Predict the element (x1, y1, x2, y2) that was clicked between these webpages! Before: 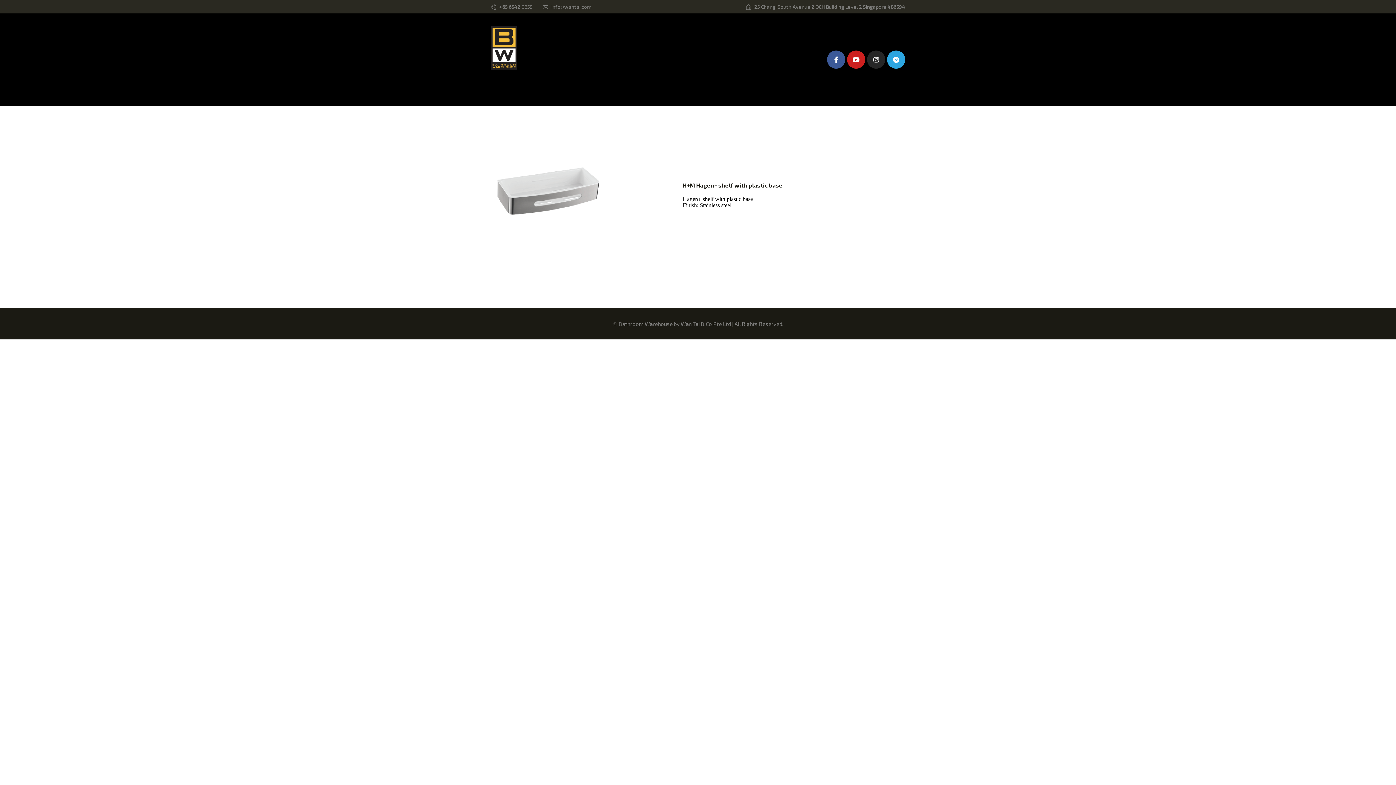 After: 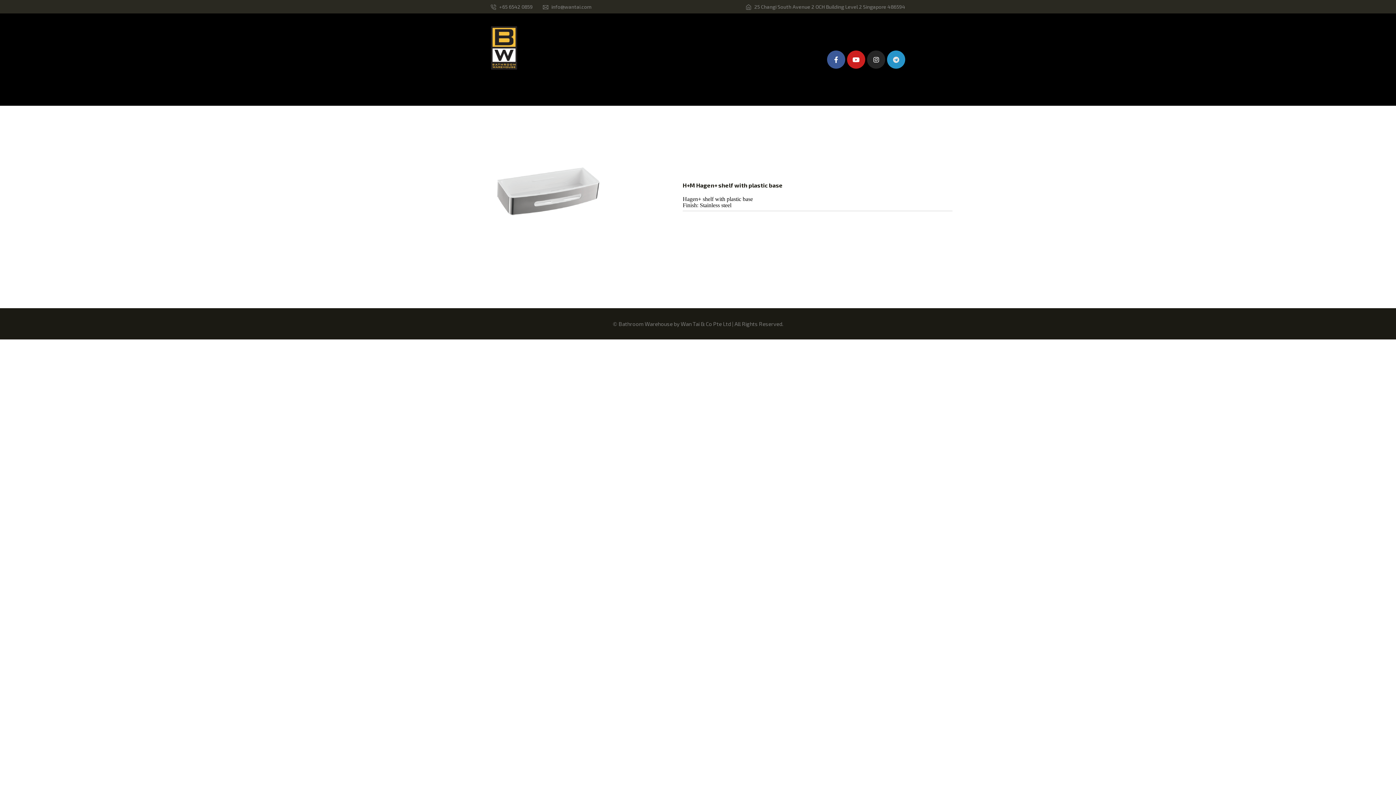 Action: bbox: (887, 50, 905, 68) label: Telegram